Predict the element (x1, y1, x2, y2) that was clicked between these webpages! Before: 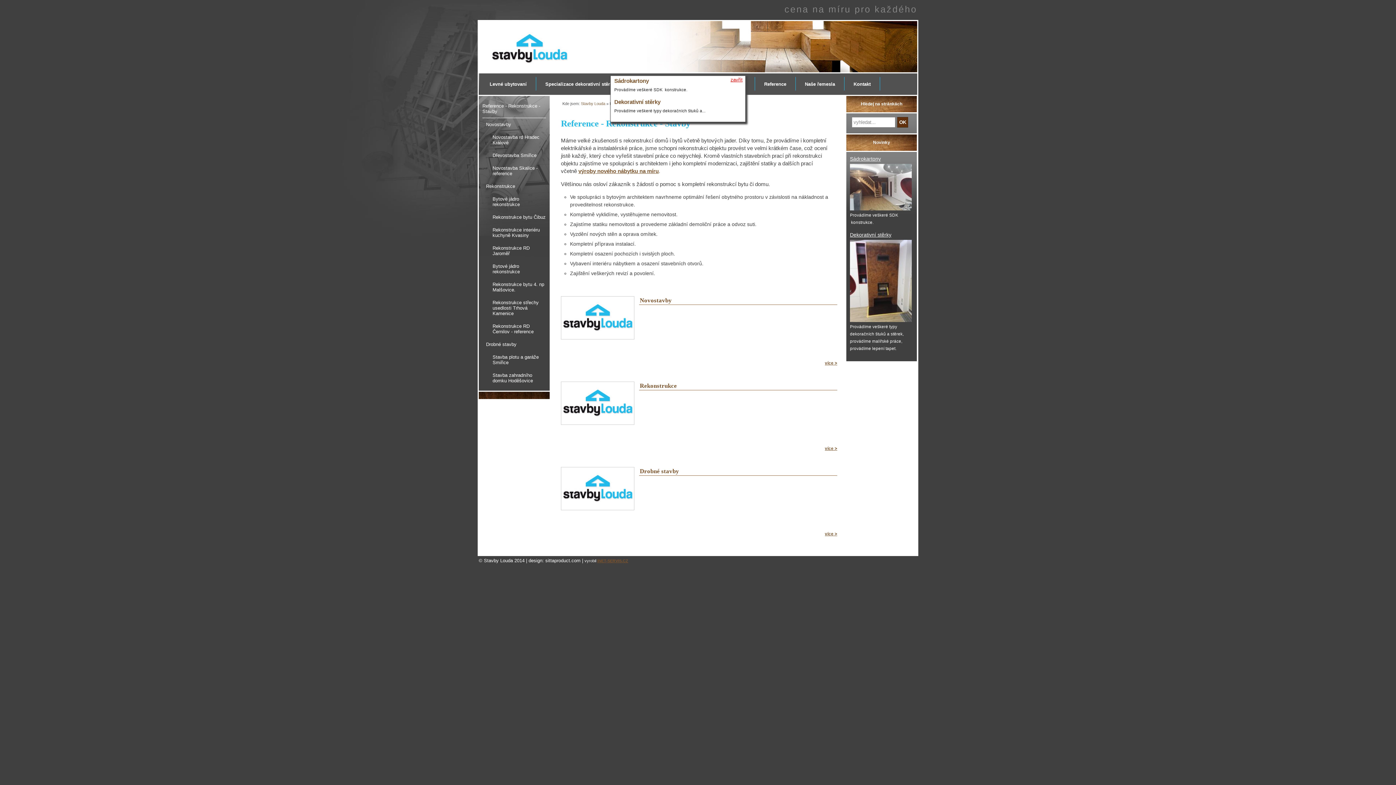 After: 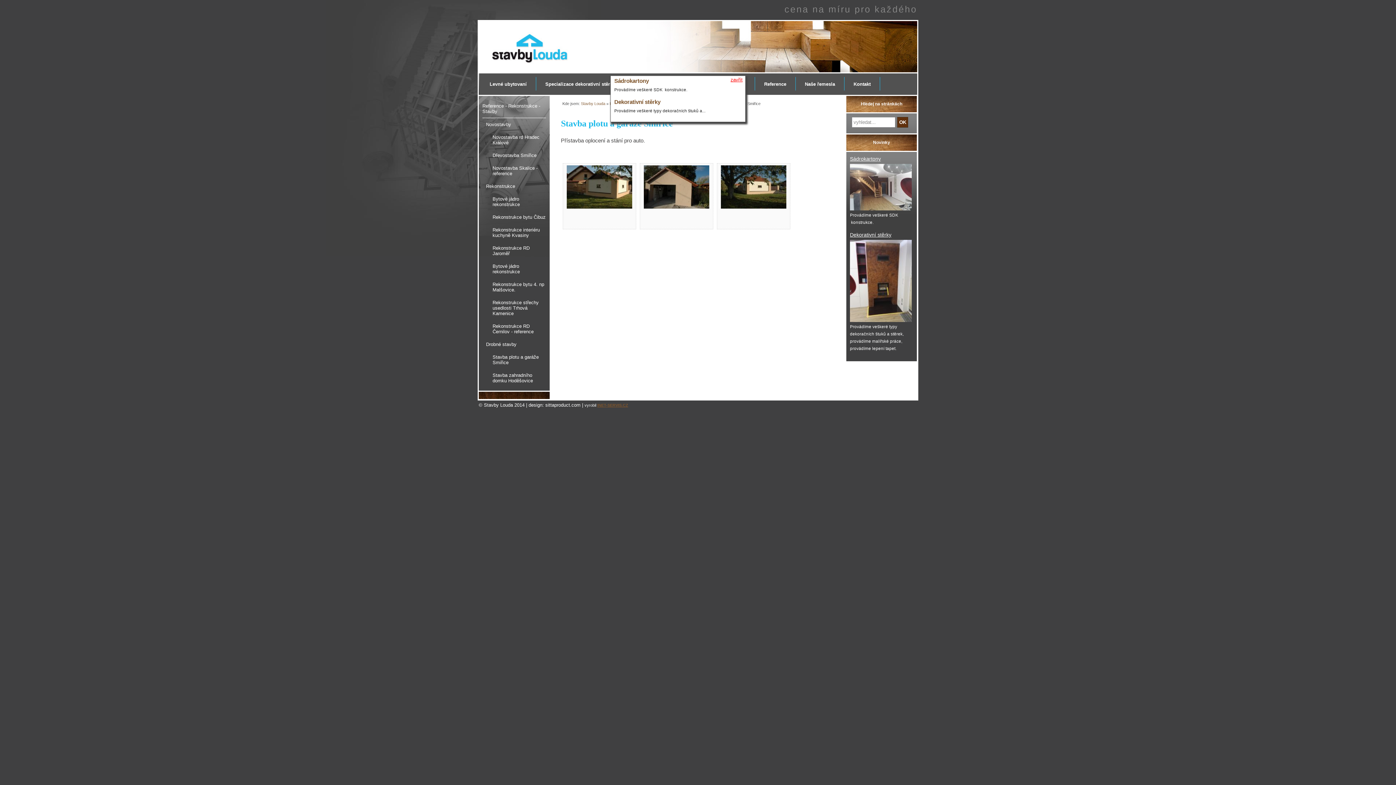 Action: label: Stavba plotu a garáže Smiřice bbox: (492, 350, 546, 369)